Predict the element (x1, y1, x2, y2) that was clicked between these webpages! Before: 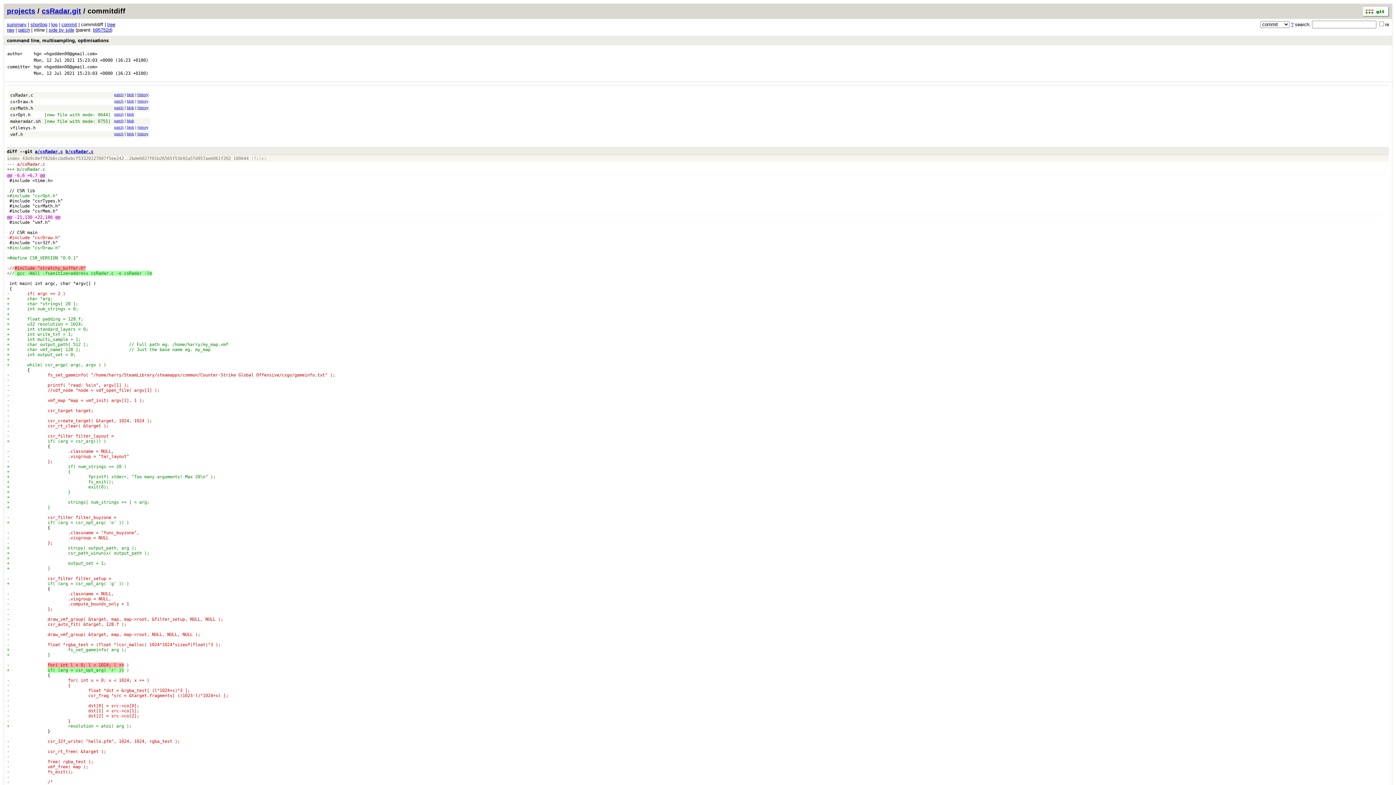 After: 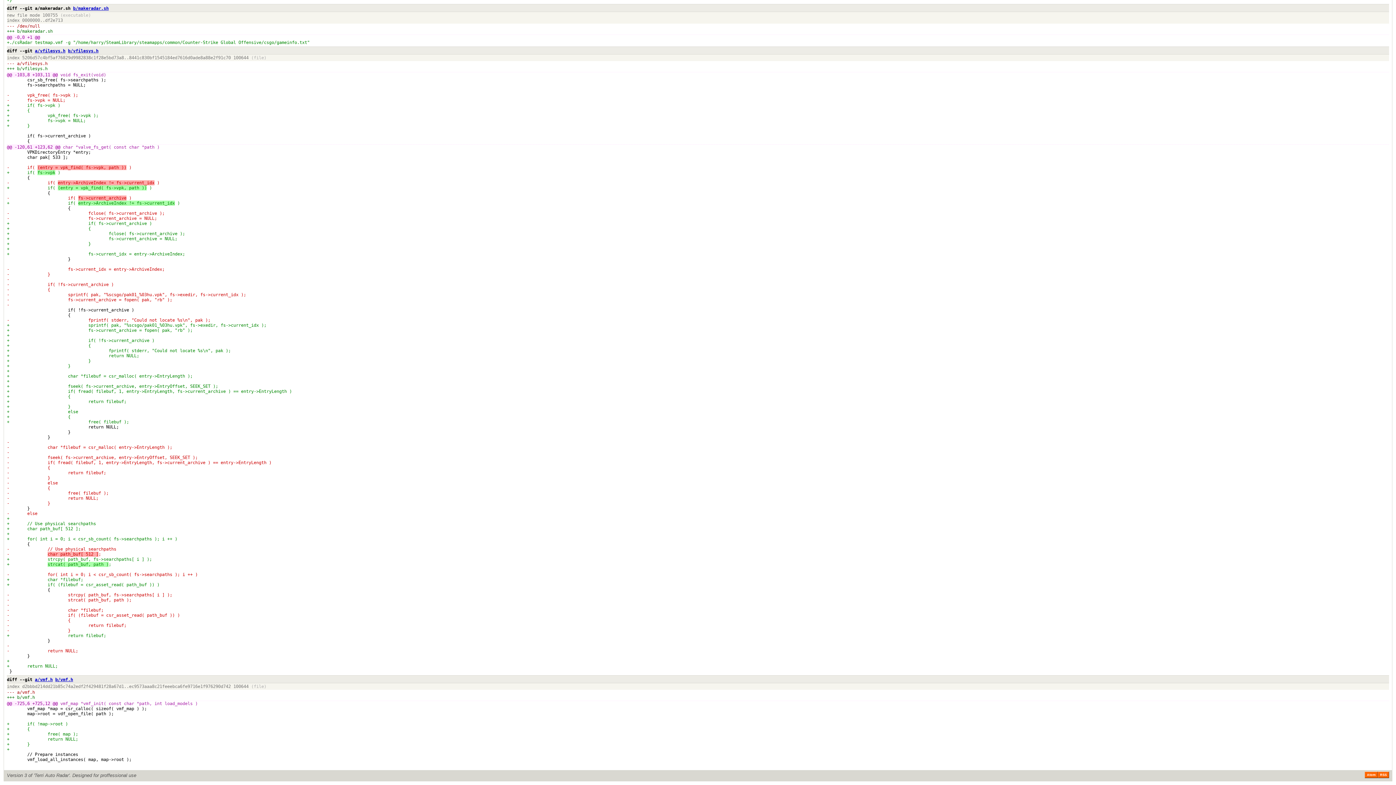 Action: bbox: (114, 132, 123, 136) label: patch